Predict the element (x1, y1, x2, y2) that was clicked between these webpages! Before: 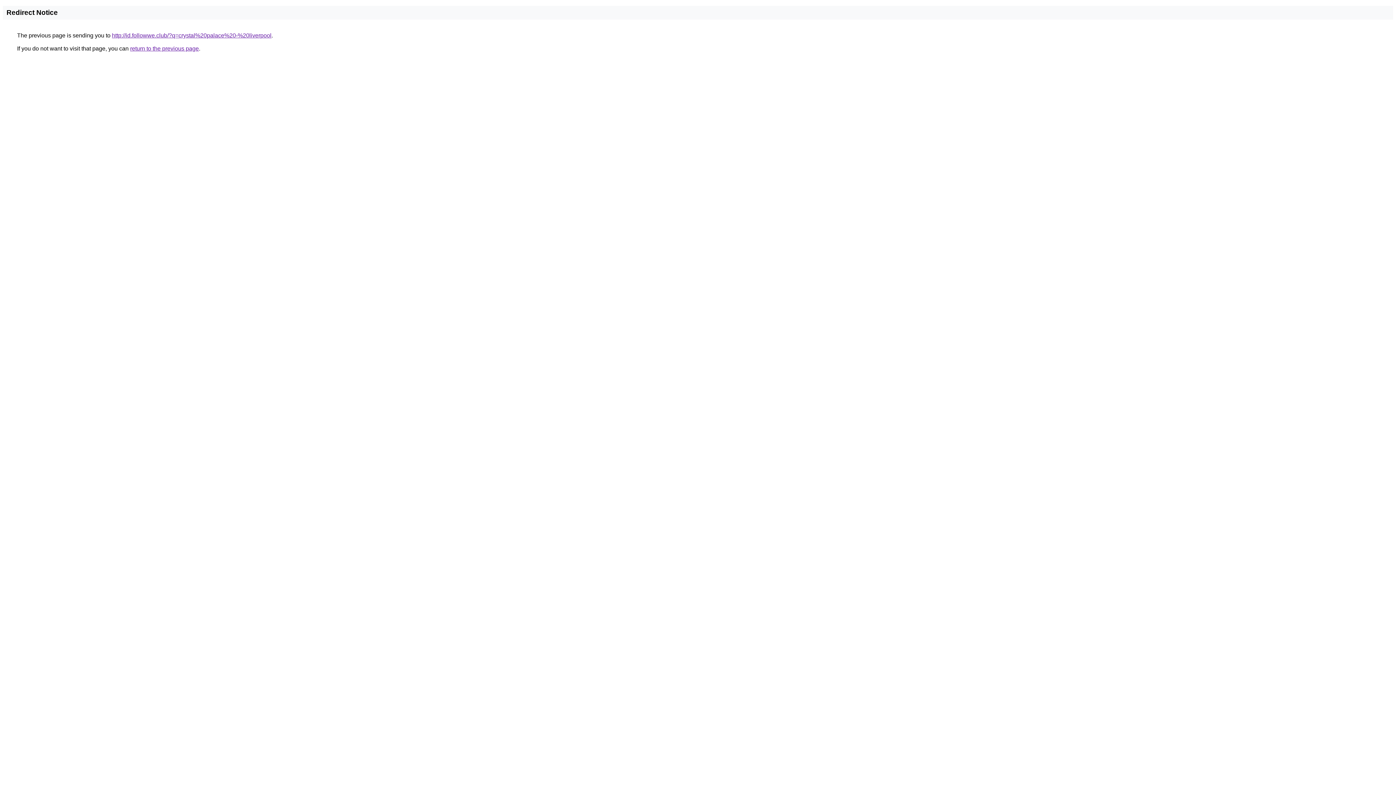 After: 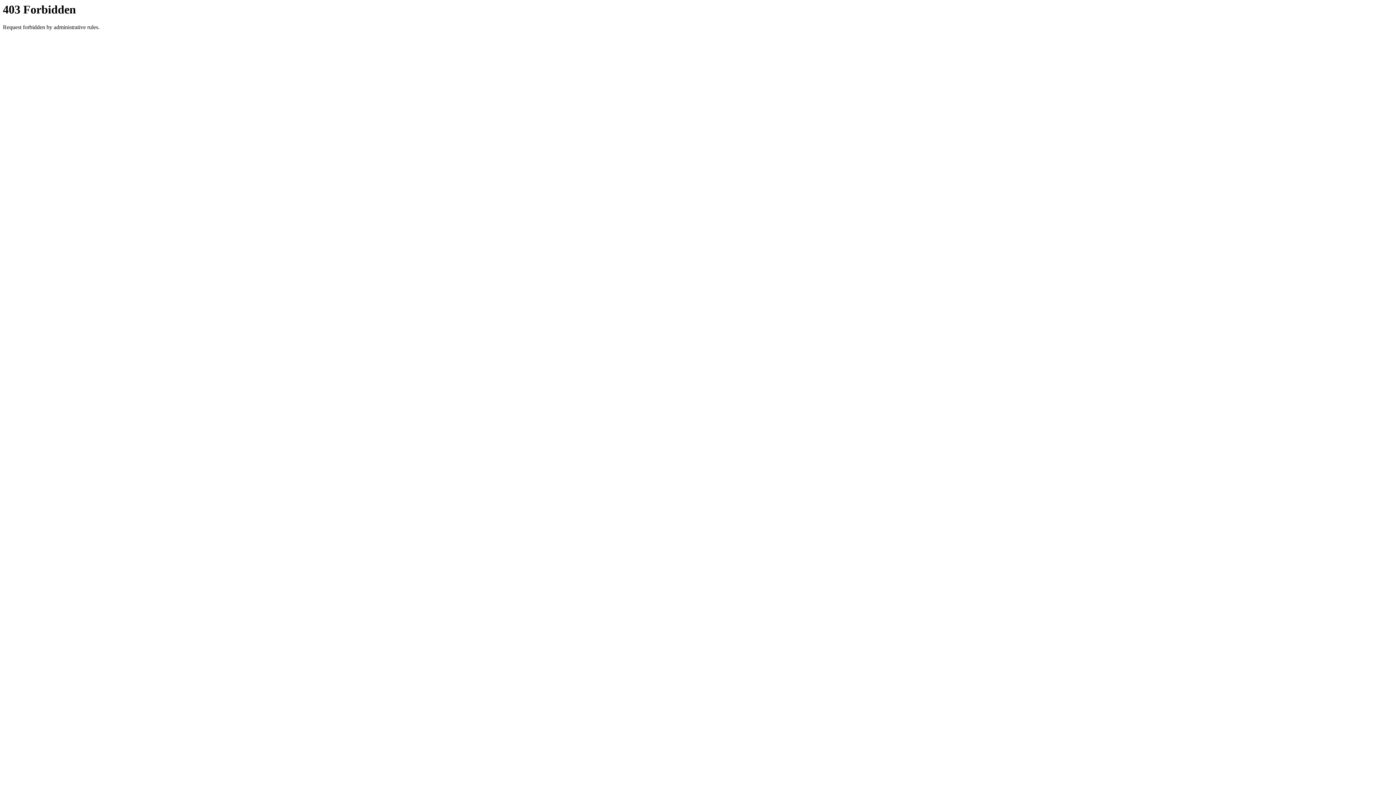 Action: bbox: (112, 32, 271, 38) label: http://id.followwe.club/?q=crystal%20palace%20-%20liverpool